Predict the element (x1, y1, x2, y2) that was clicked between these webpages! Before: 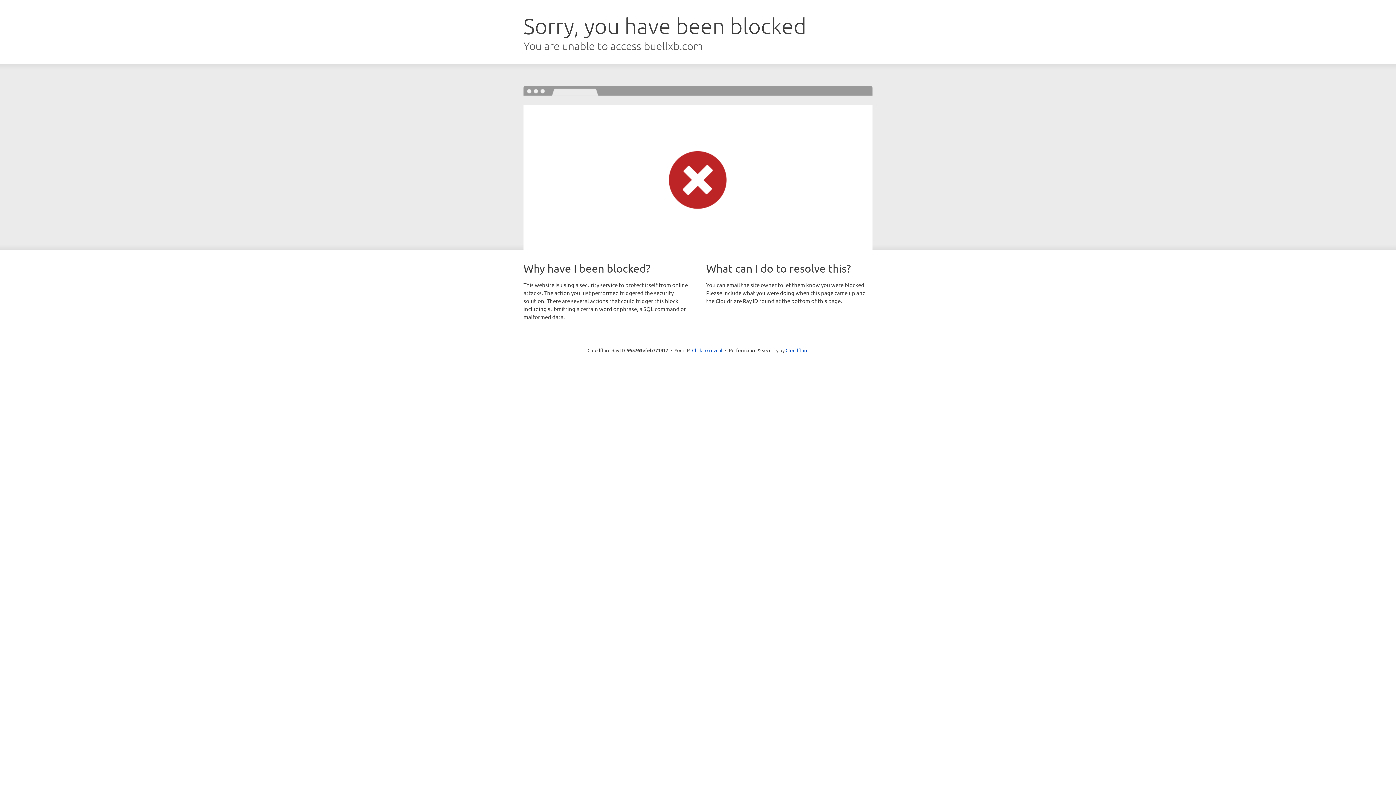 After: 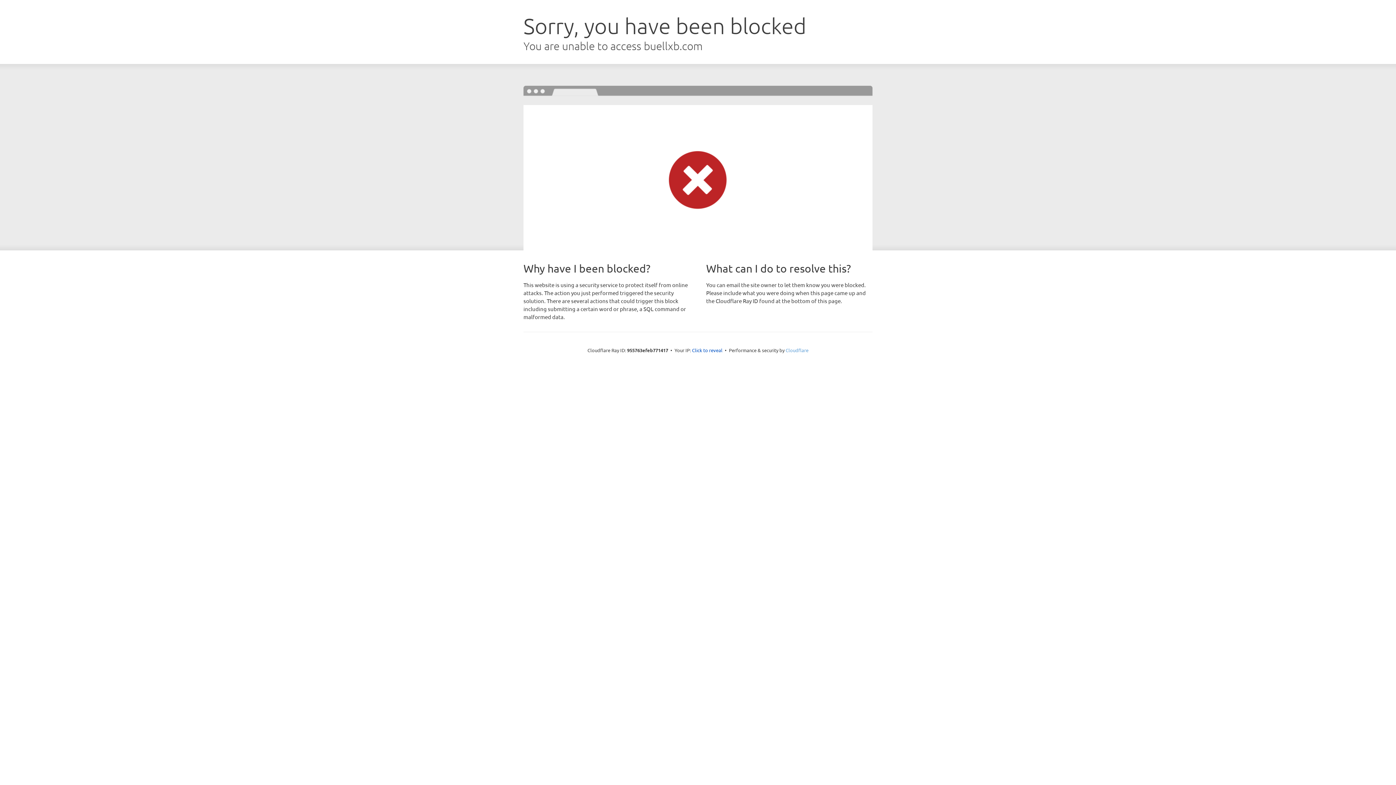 Action: bbox: (785, 347, 808, 353) label: Cloudflare